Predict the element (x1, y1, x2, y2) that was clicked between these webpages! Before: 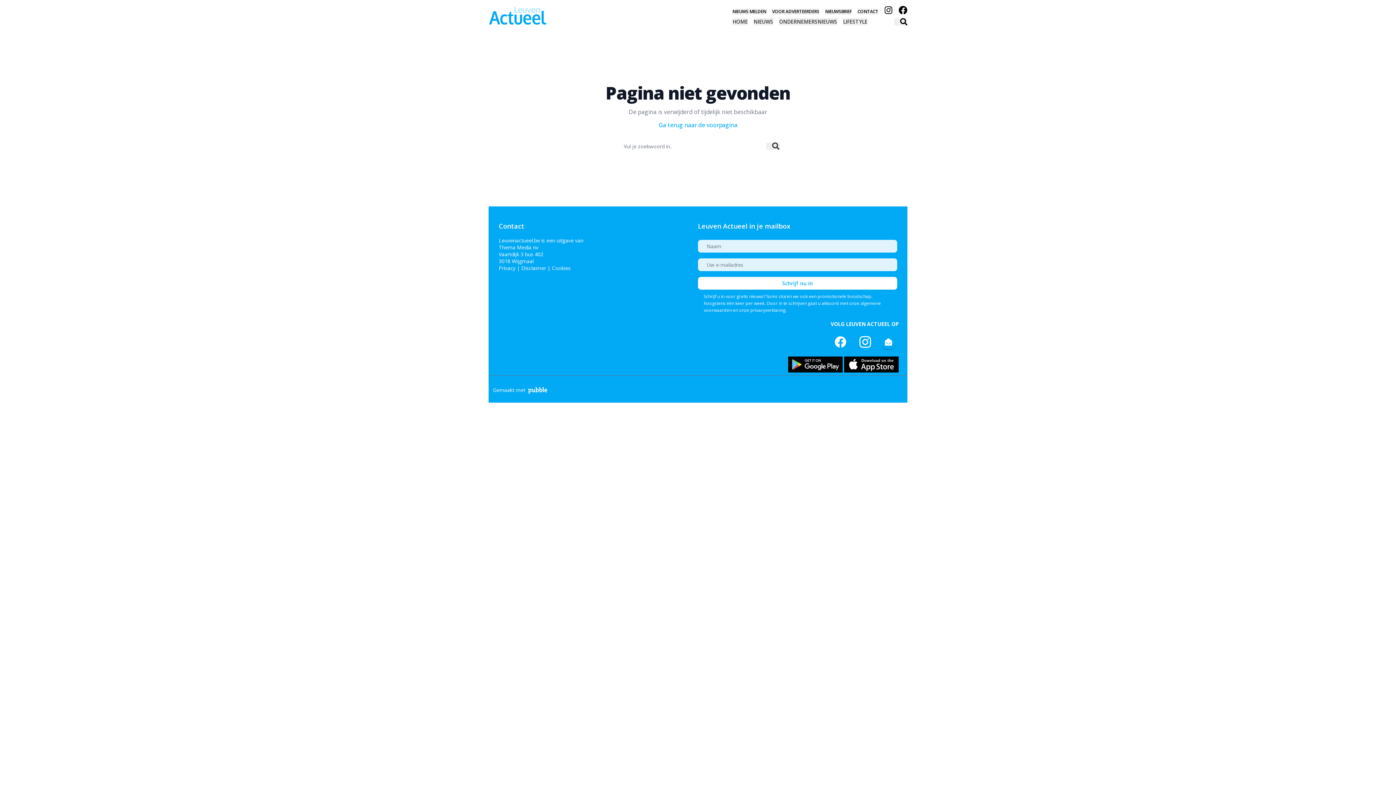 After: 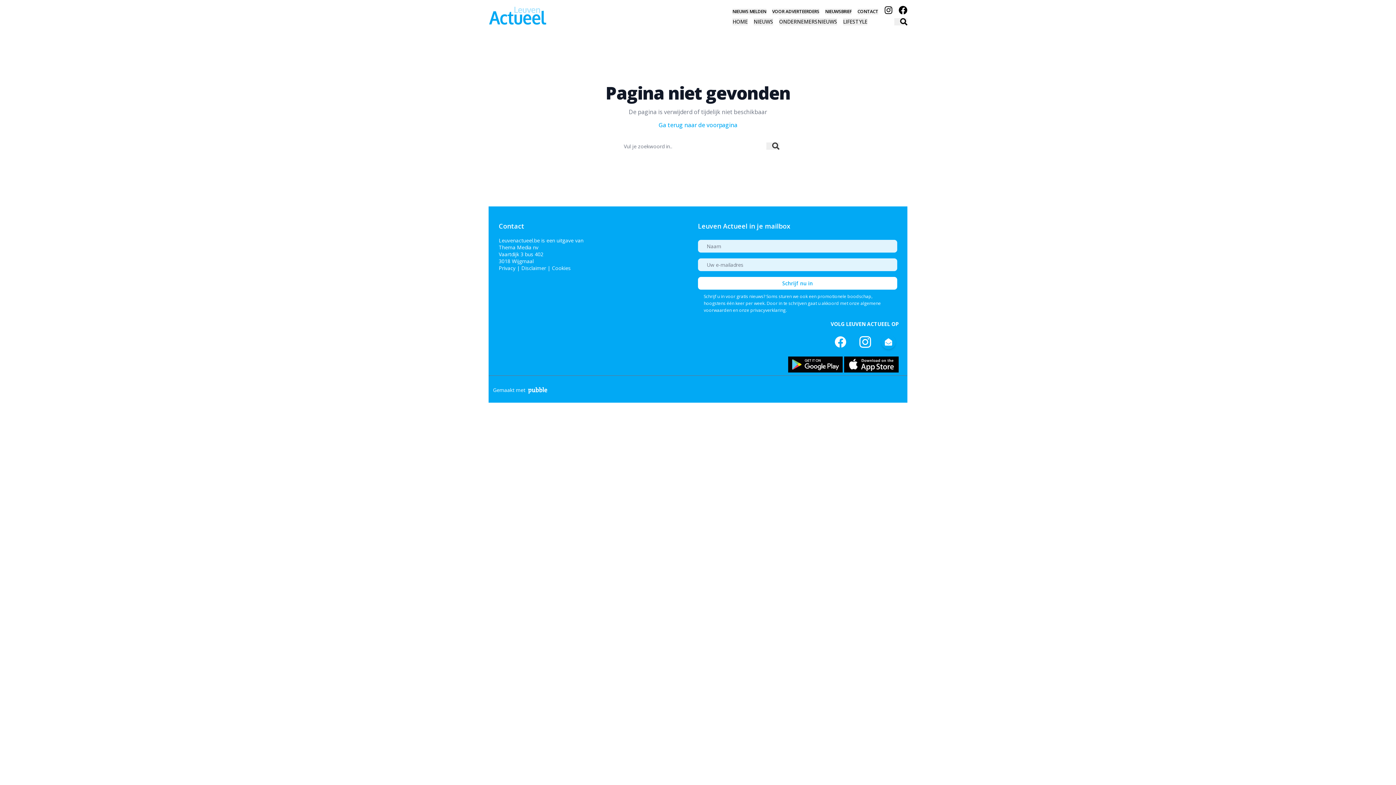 Action: bbox: (526, 386, 548, 393)